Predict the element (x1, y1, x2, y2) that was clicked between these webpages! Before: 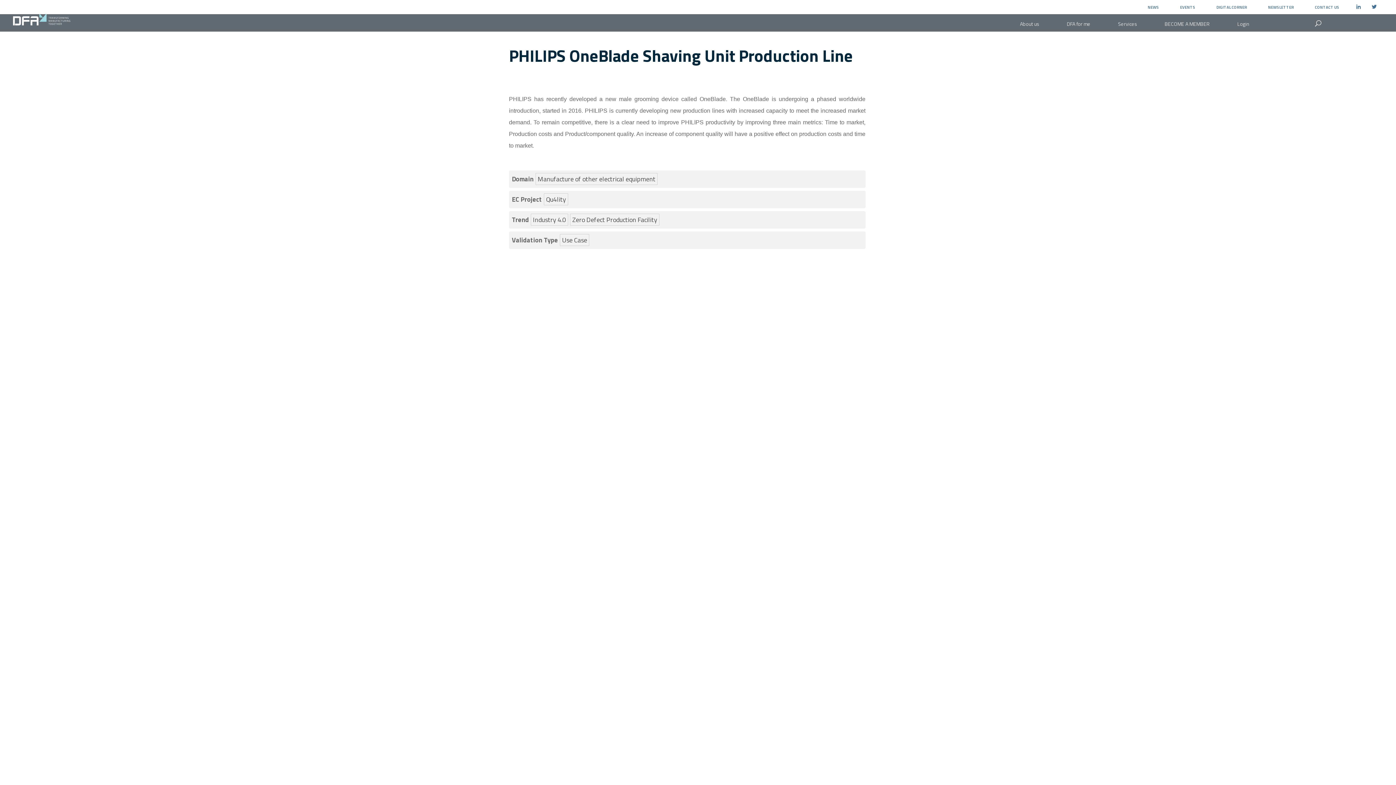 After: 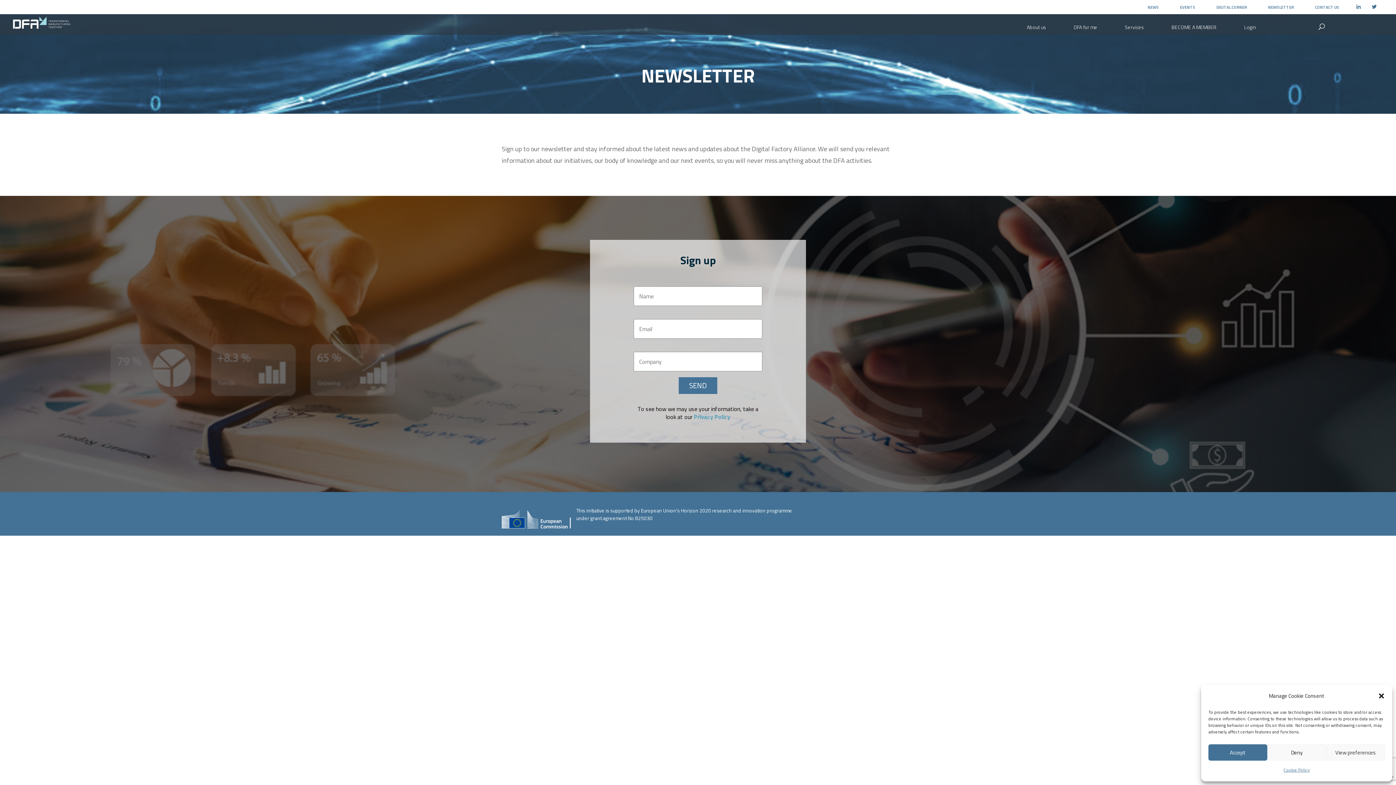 Action: bbox: (1261, 3, 1301, 12) label: NEWSLETTER